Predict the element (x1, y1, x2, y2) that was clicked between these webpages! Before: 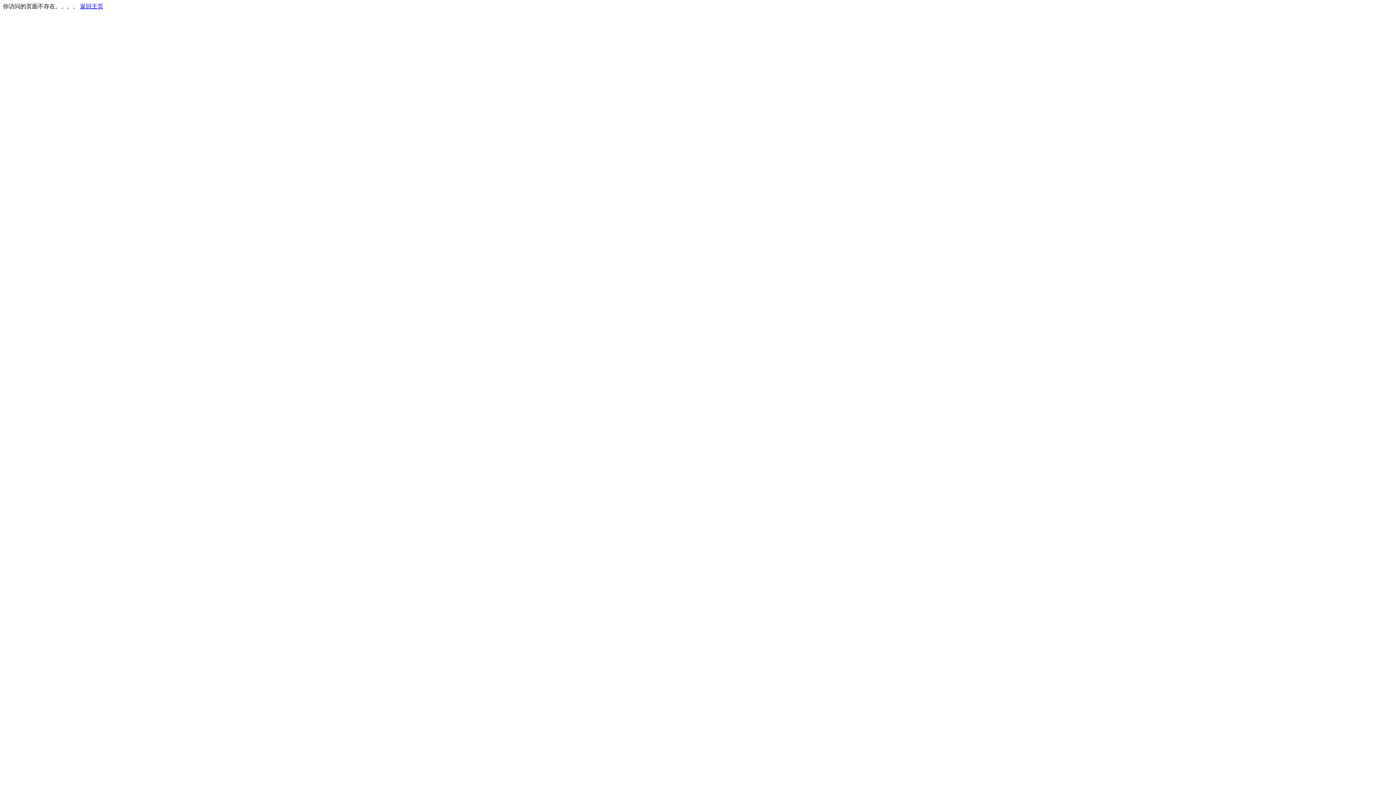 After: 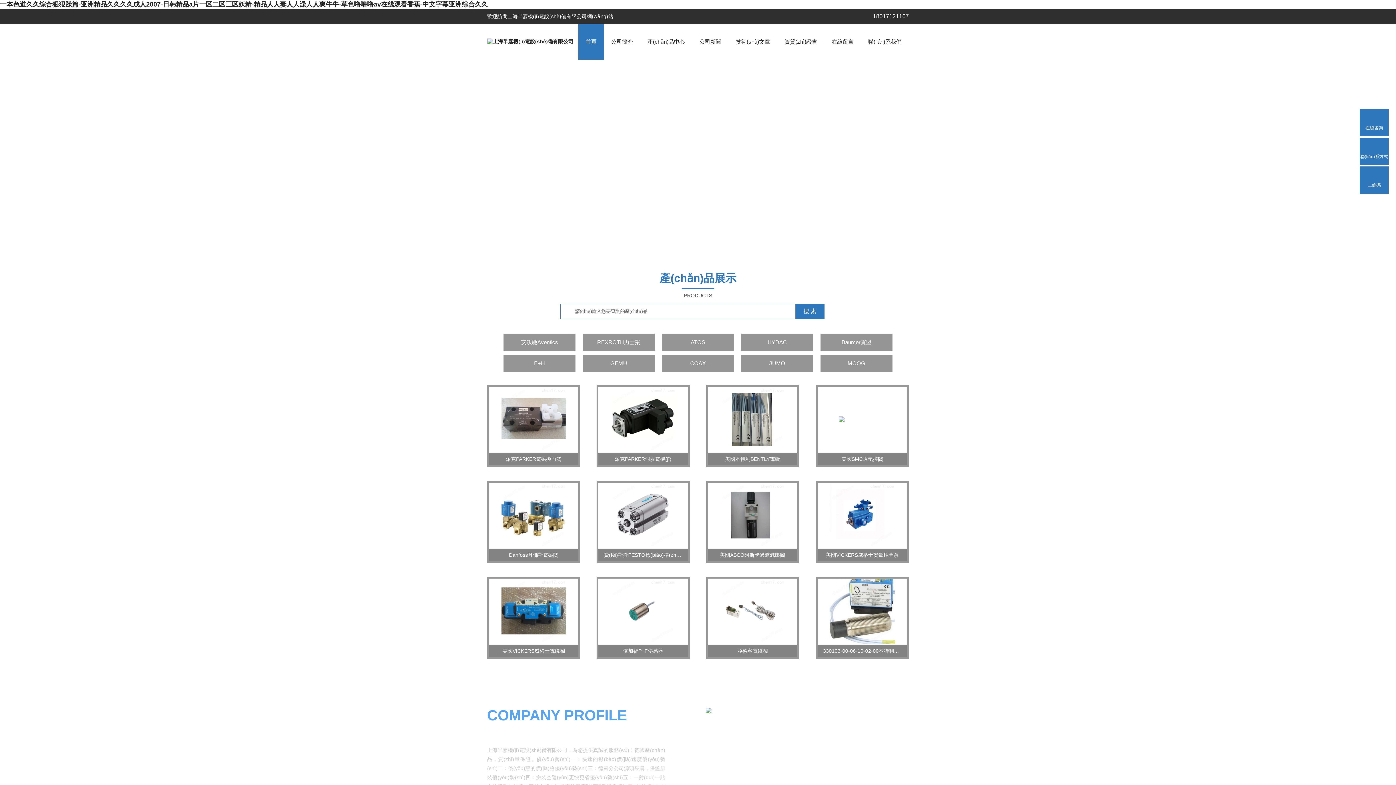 Action: label: 返回主页 bbox: (80, 3, 103, 9)